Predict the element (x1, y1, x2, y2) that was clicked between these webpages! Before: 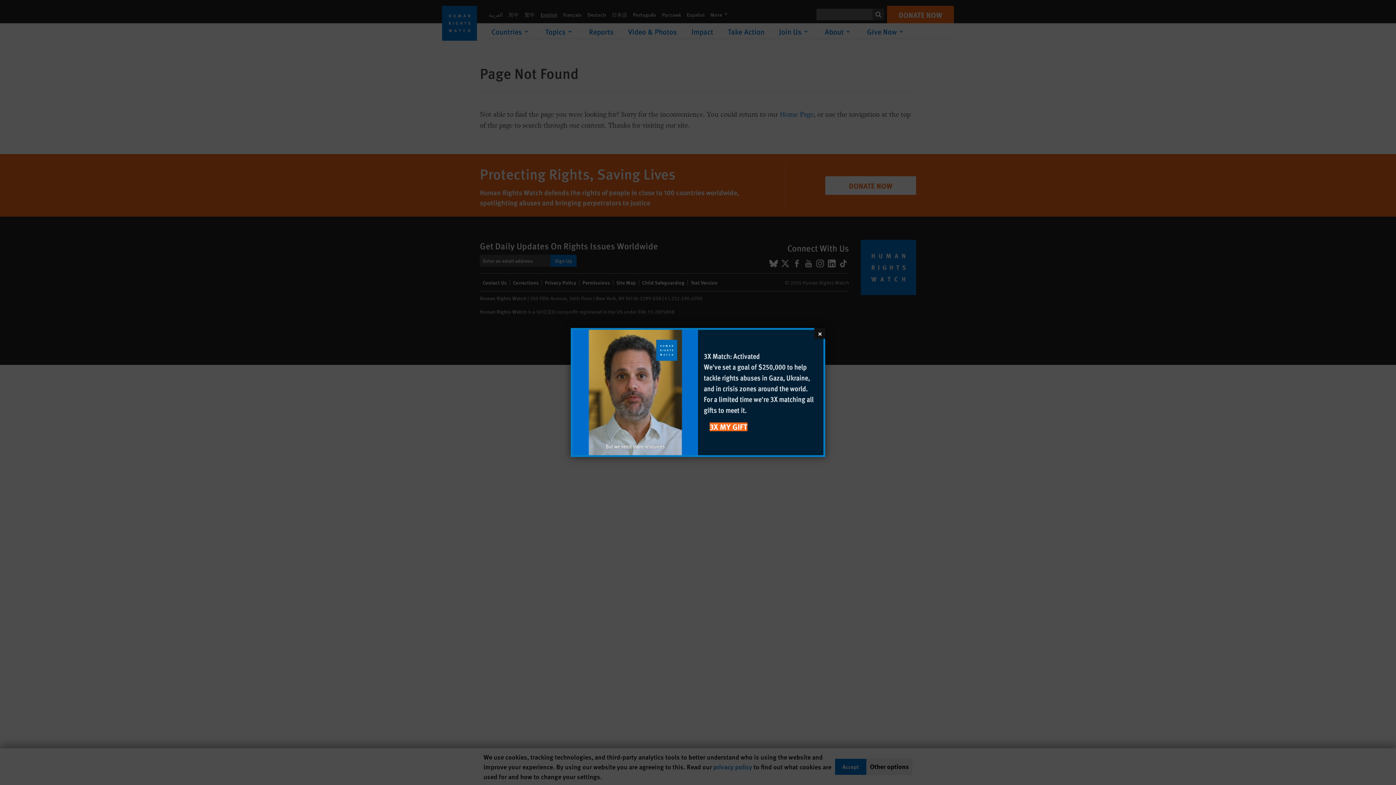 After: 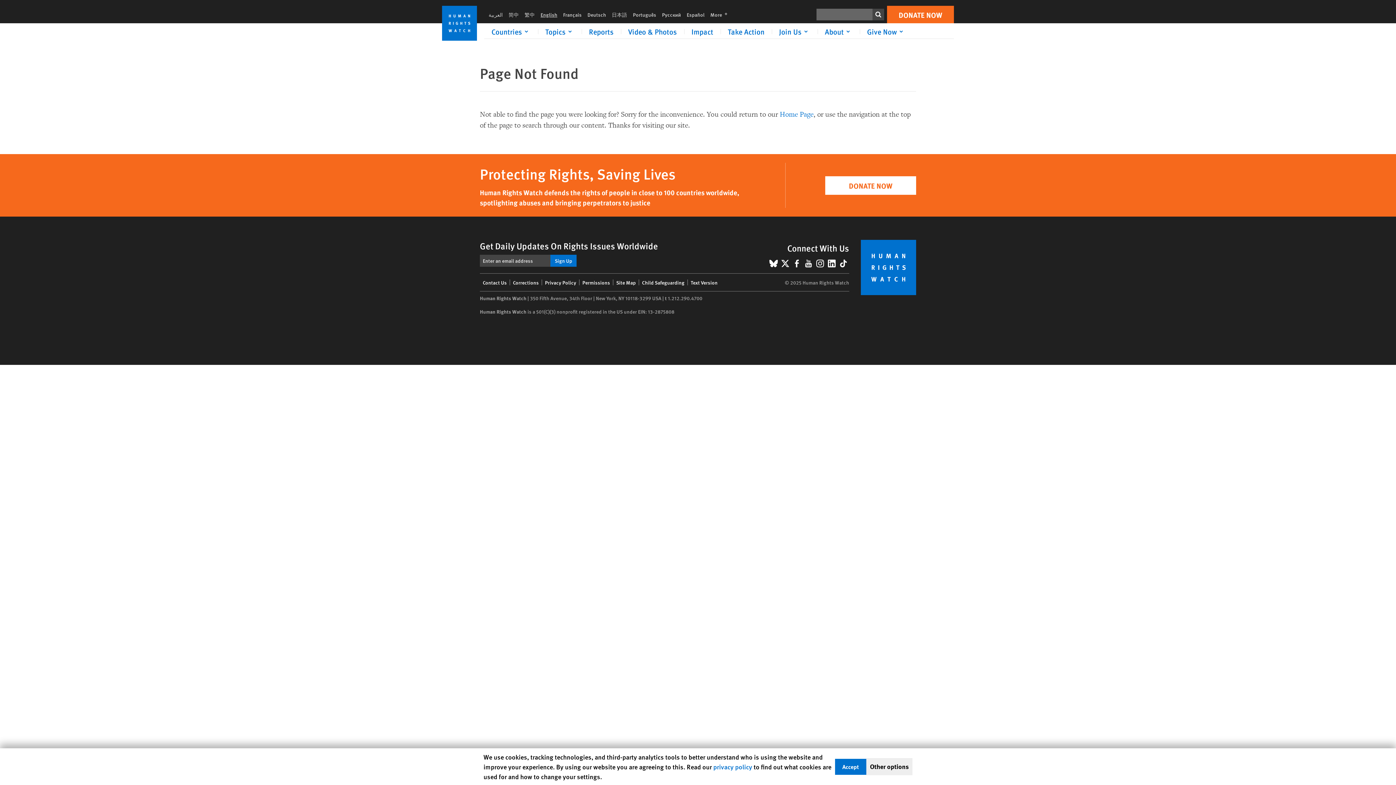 Action: label: Close bbox: (814, 328, 825, 339)